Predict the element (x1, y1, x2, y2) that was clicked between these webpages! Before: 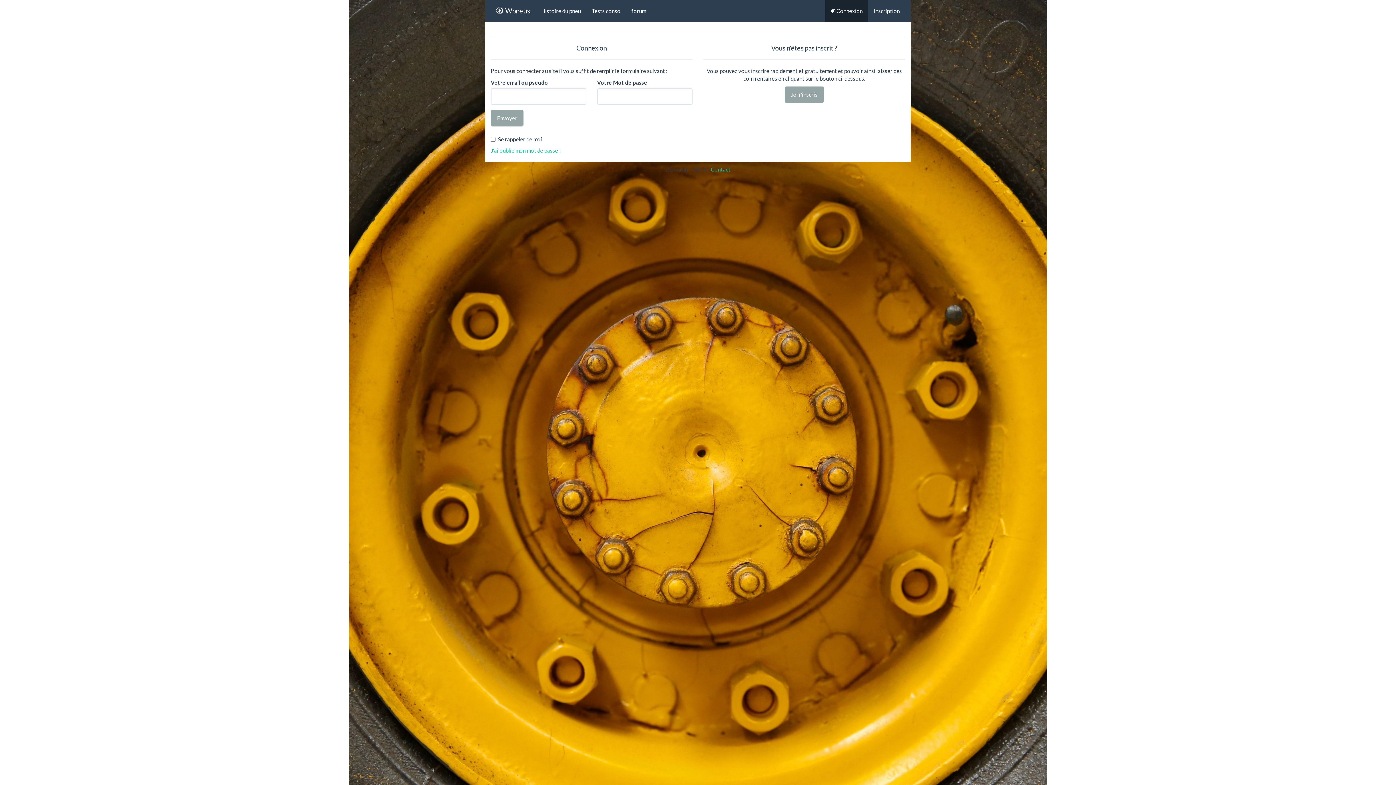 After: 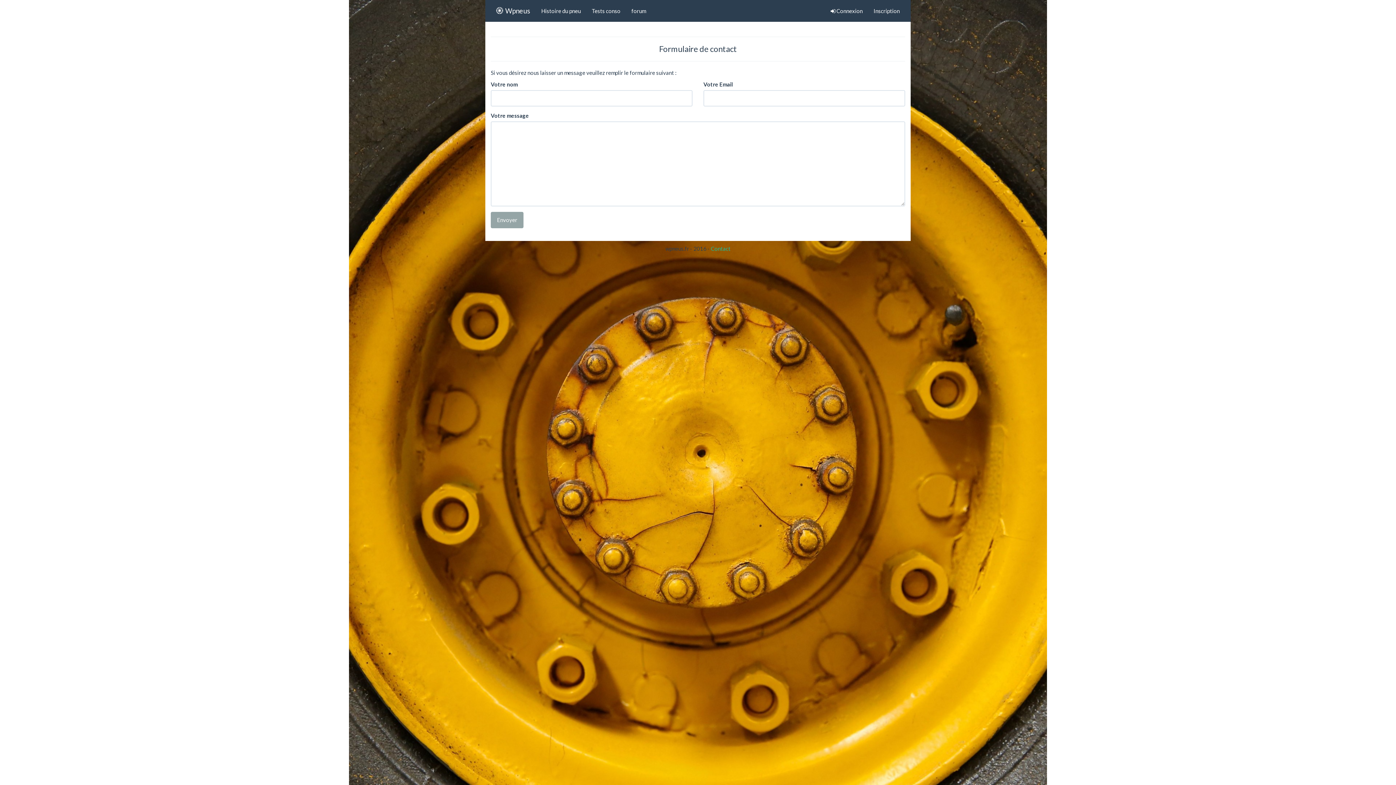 Action: bbox: (711, 166, 730, 172) label: Contact